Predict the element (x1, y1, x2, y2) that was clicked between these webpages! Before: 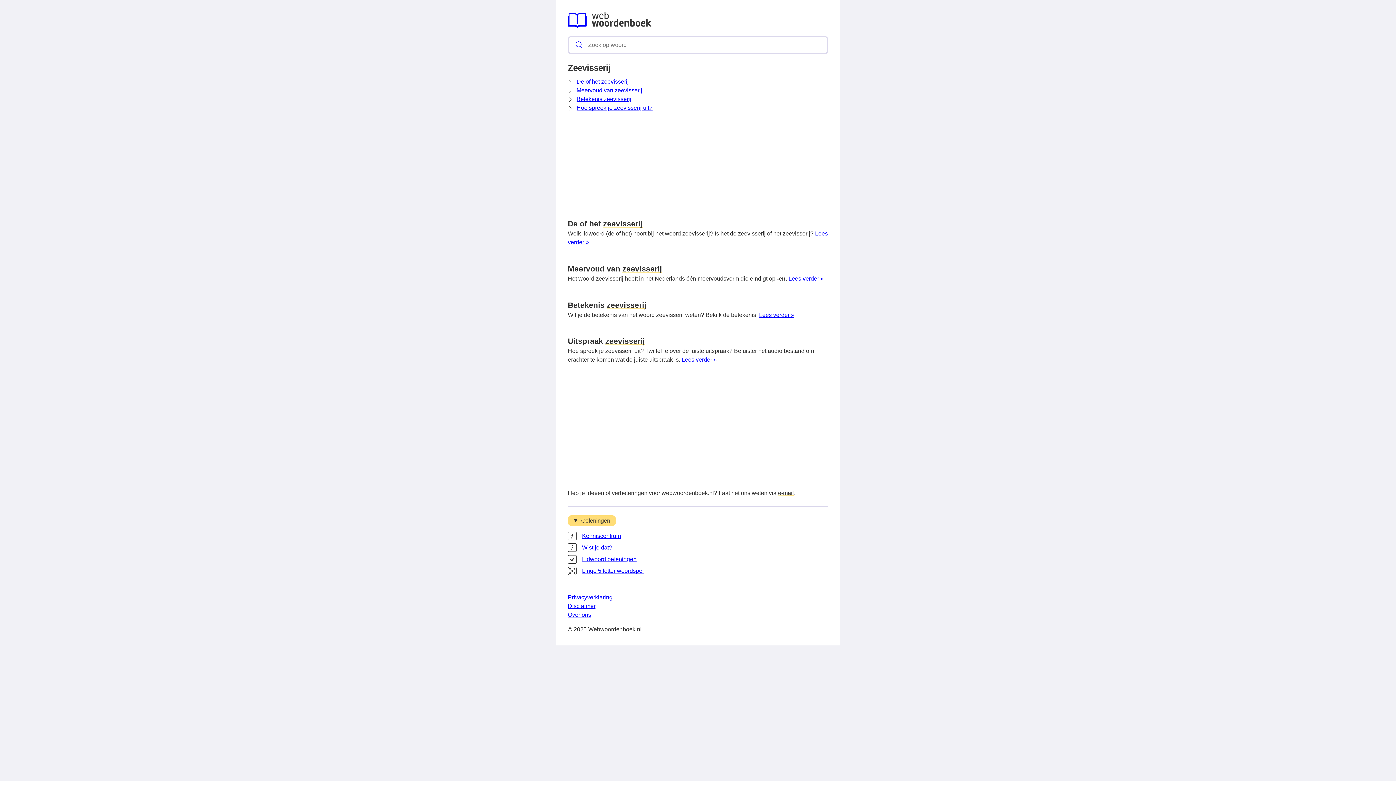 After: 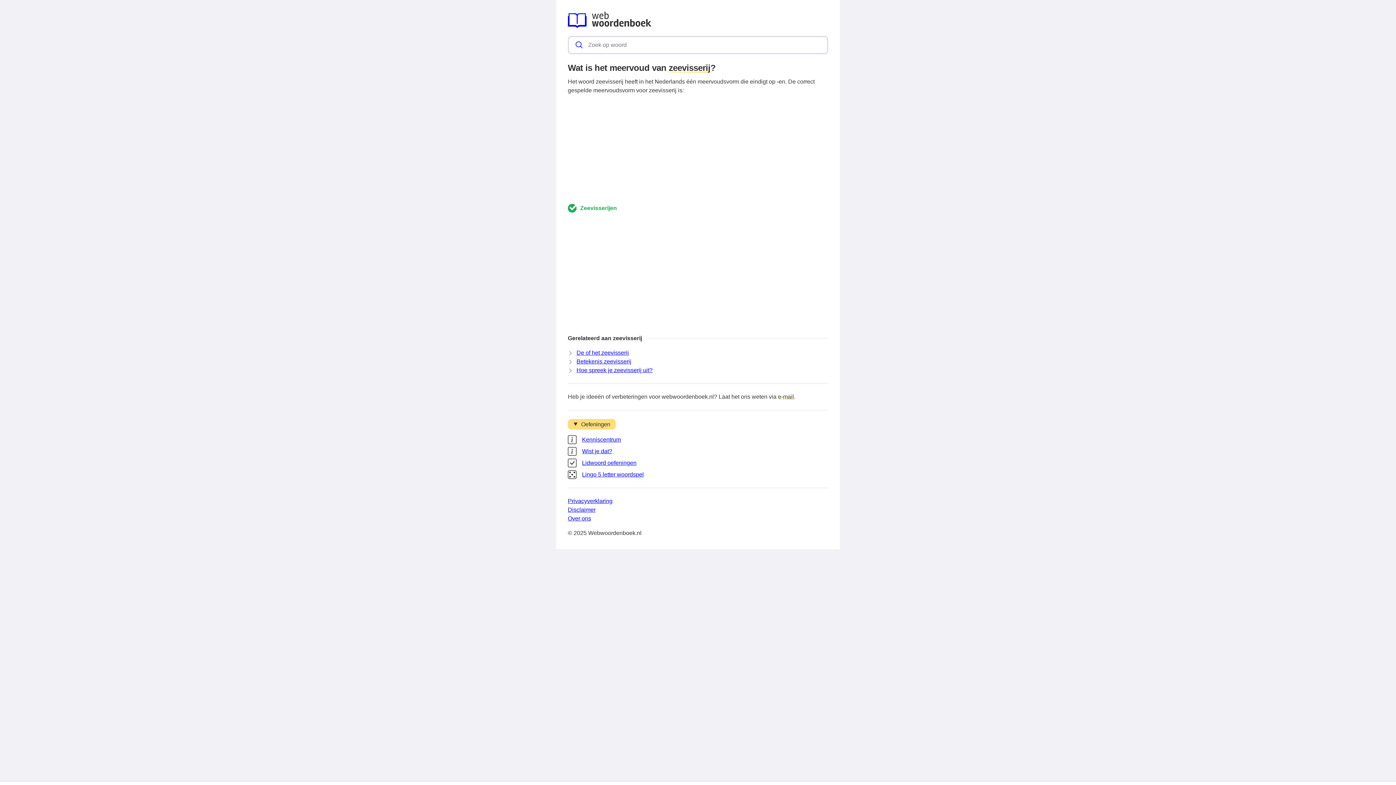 Action: bbox: (576, 87, 642, 93) label: Meervoud van zeevisserij